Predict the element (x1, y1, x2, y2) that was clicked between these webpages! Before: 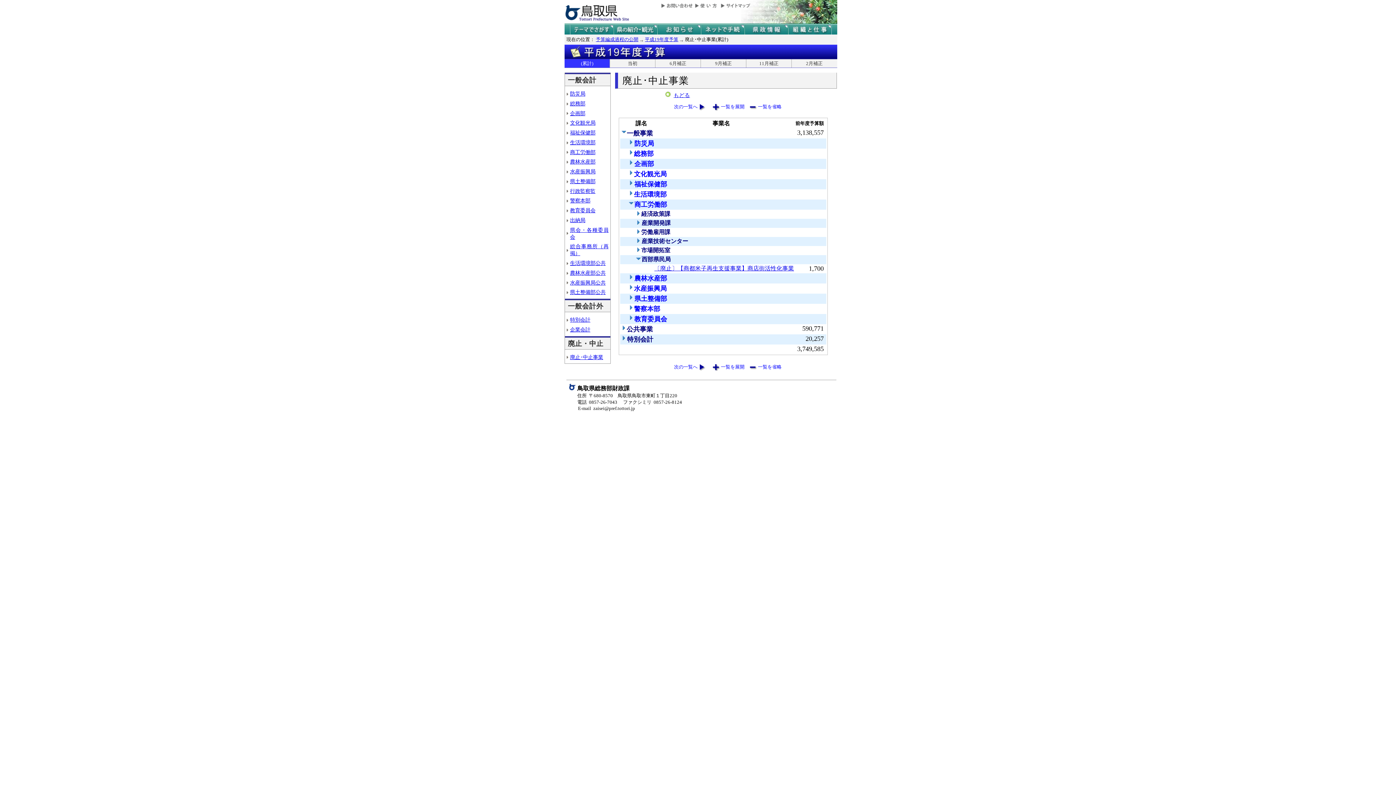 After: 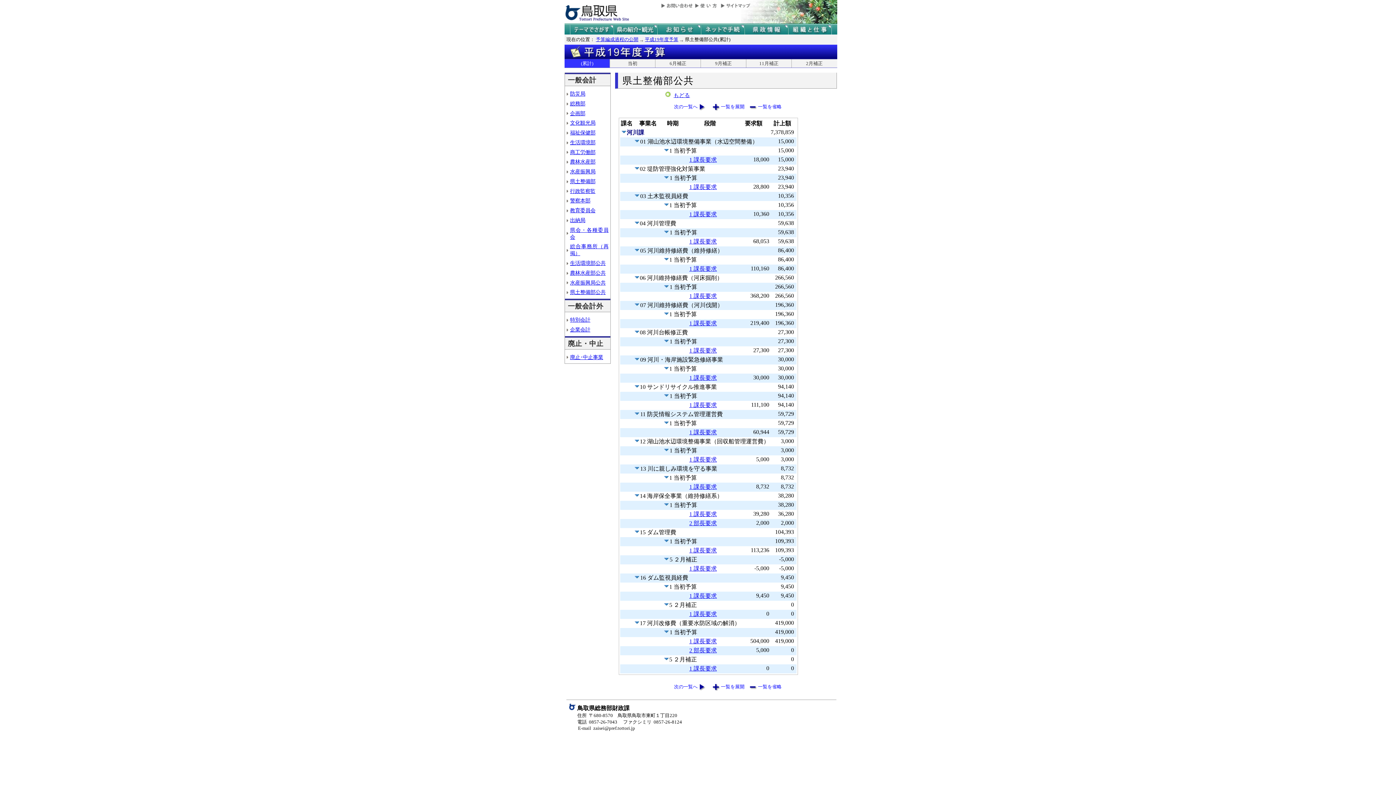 Action: label: 県土整備部公共 bbox: (570, 289, 605, 295)